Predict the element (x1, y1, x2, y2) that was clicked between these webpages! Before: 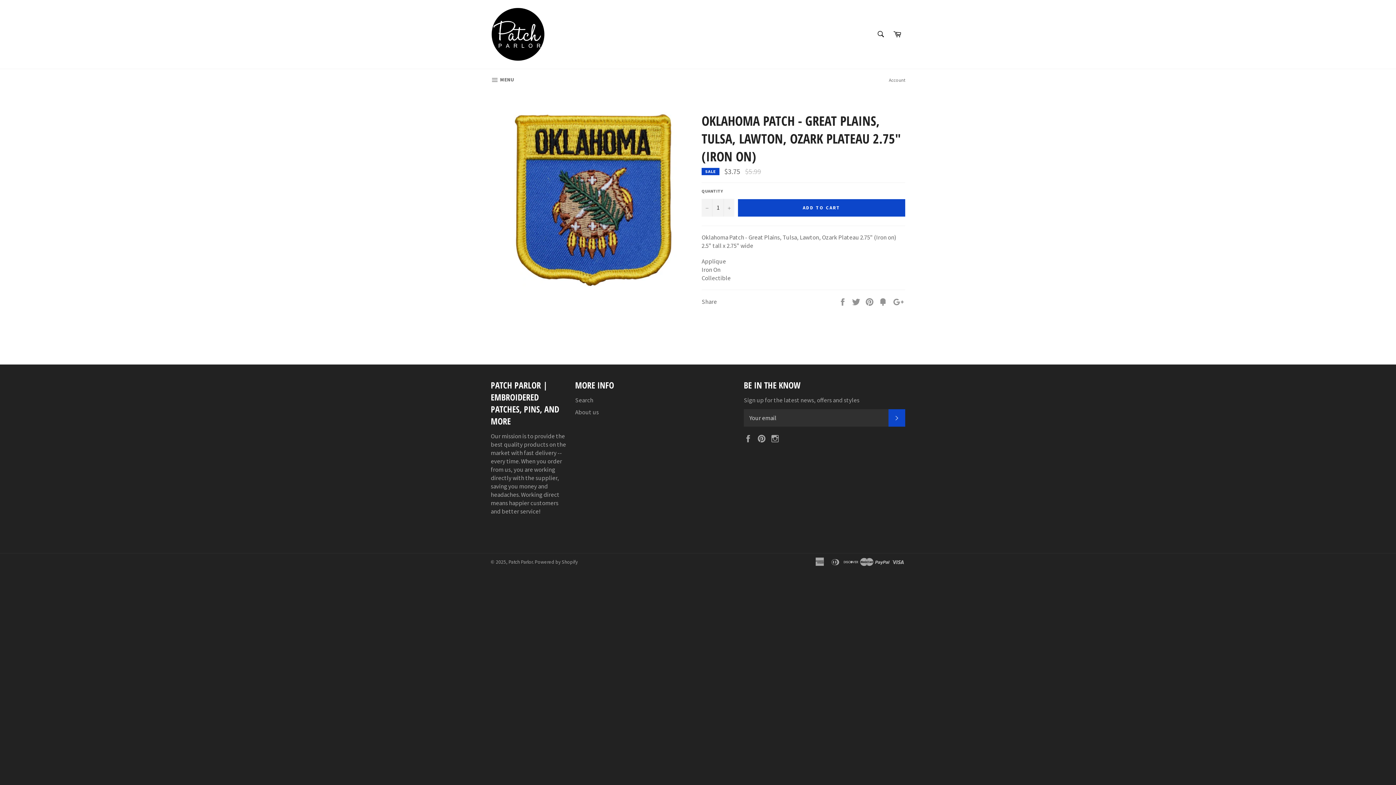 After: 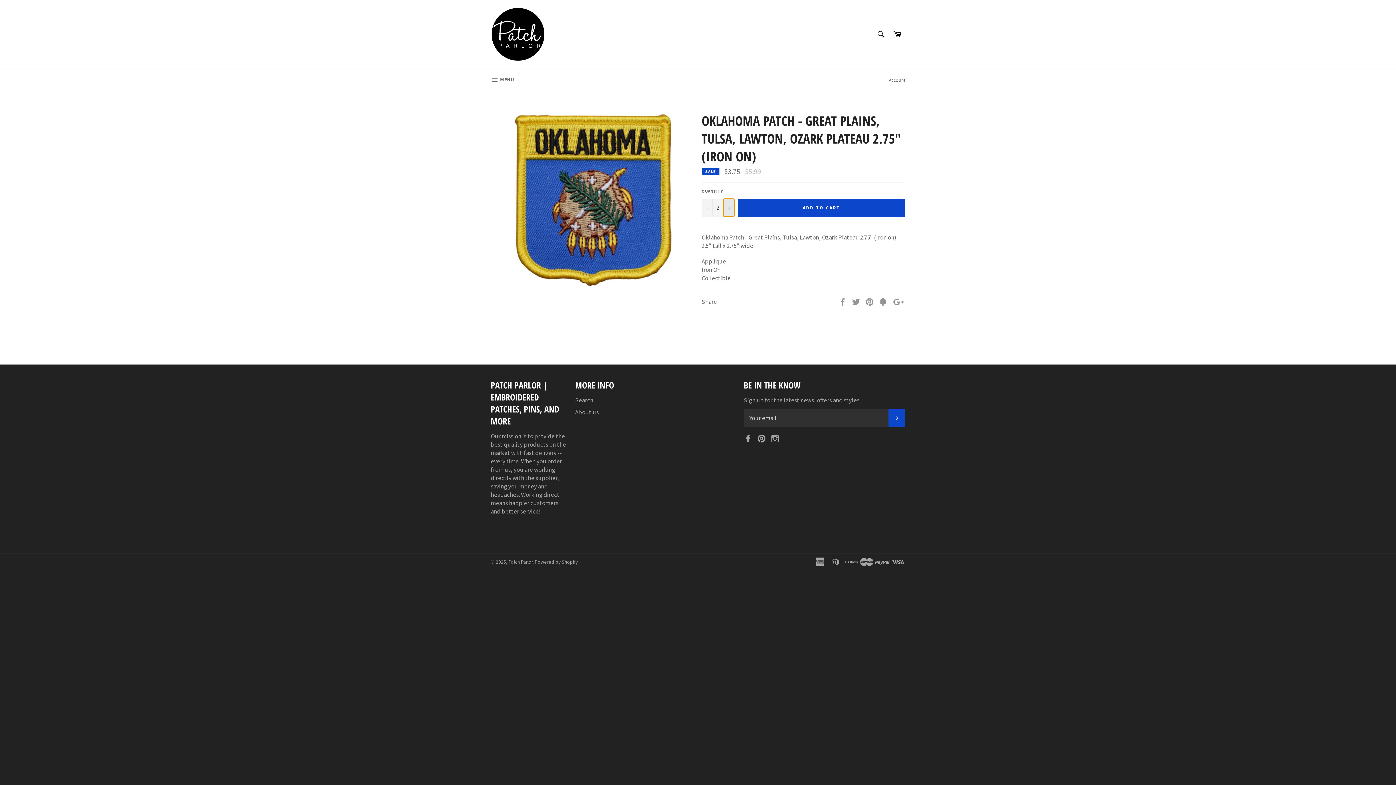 Action: label: Increase quantity bbox: (723, 198, 734, 216)